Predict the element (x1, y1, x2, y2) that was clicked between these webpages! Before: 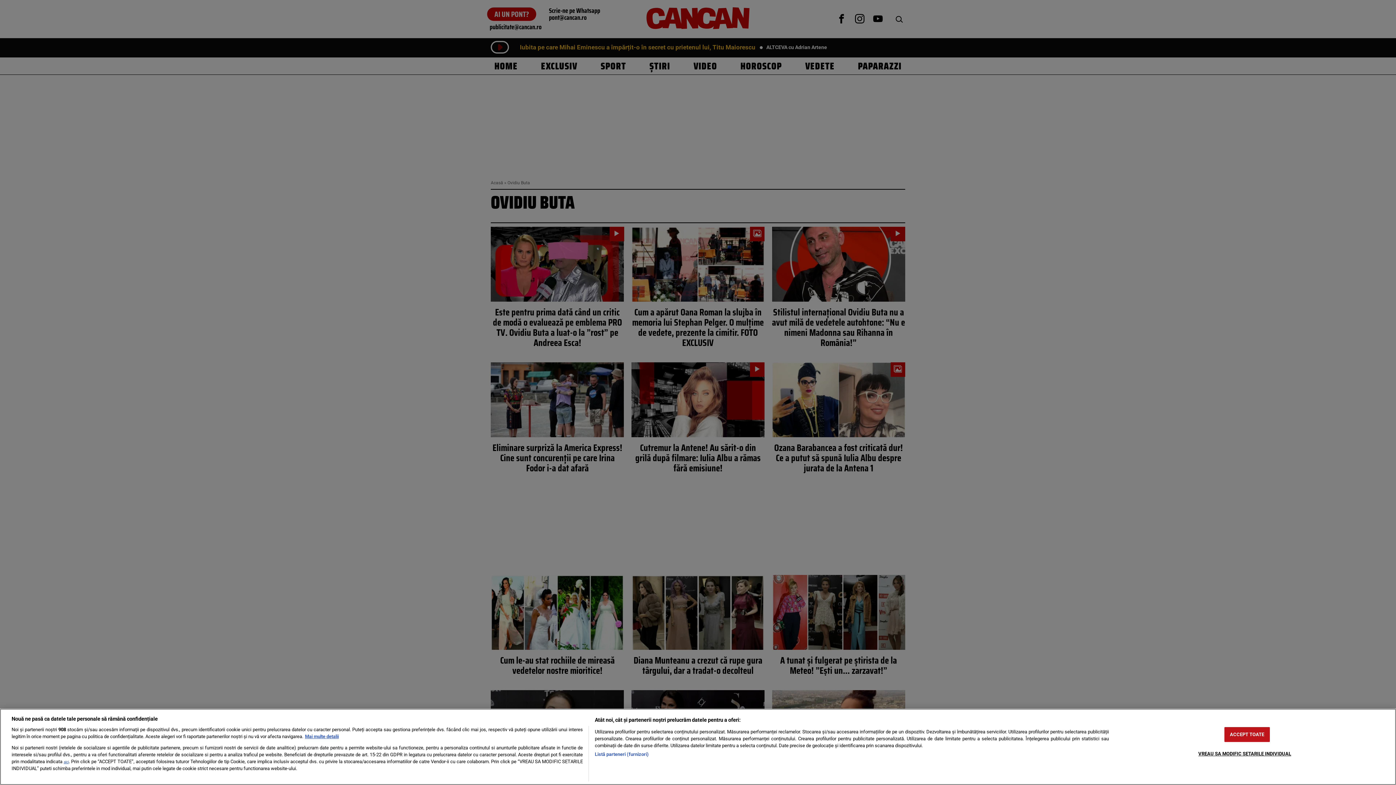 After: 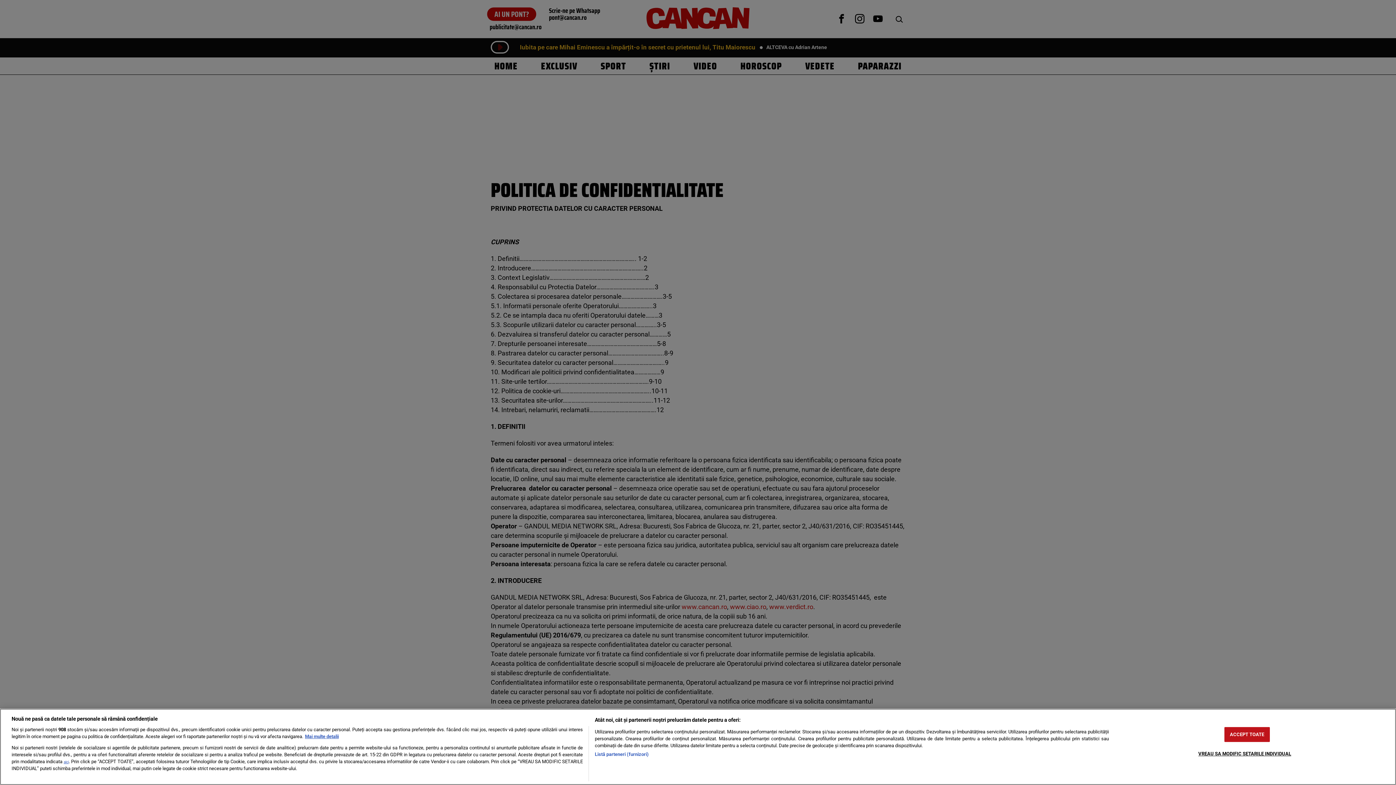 Action: bbox: (63, 760, 68, 764) label: aici